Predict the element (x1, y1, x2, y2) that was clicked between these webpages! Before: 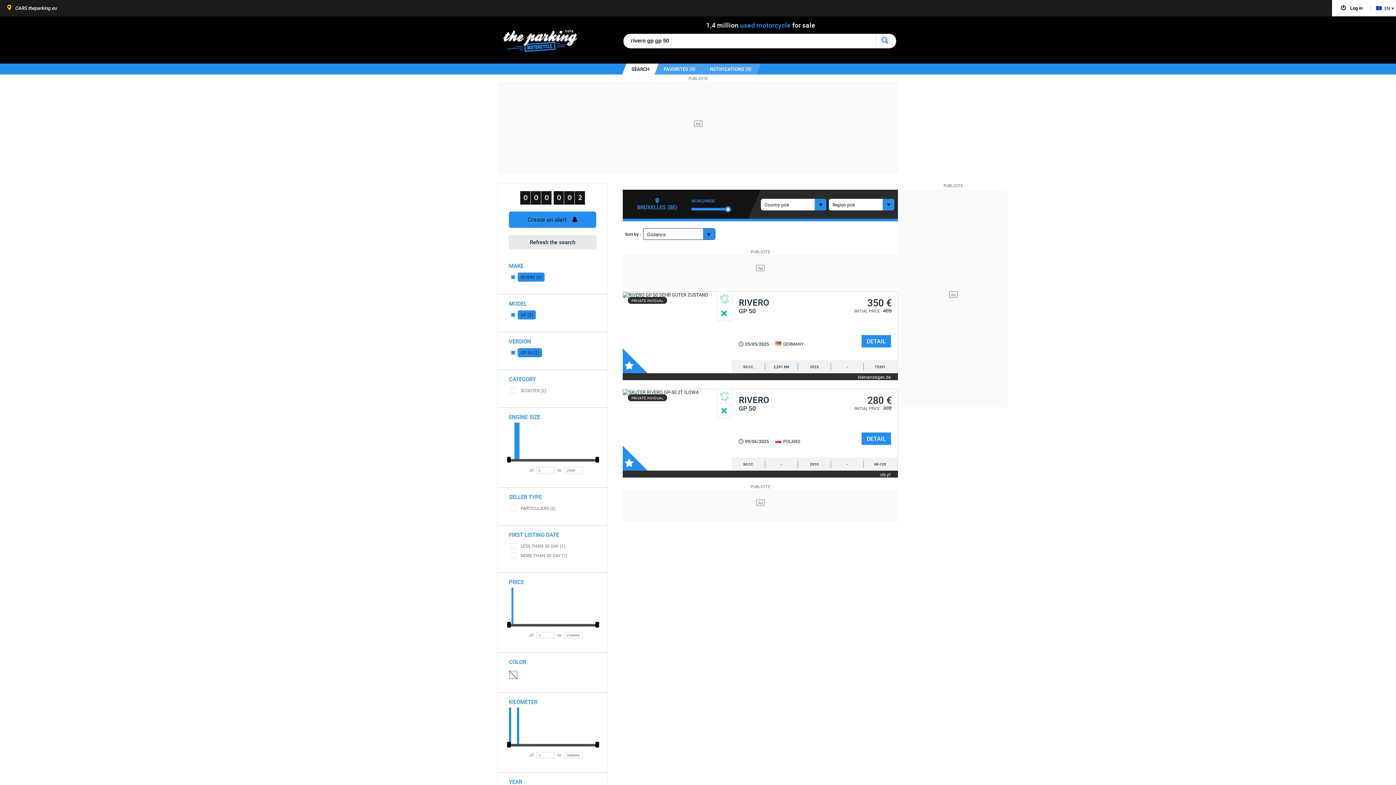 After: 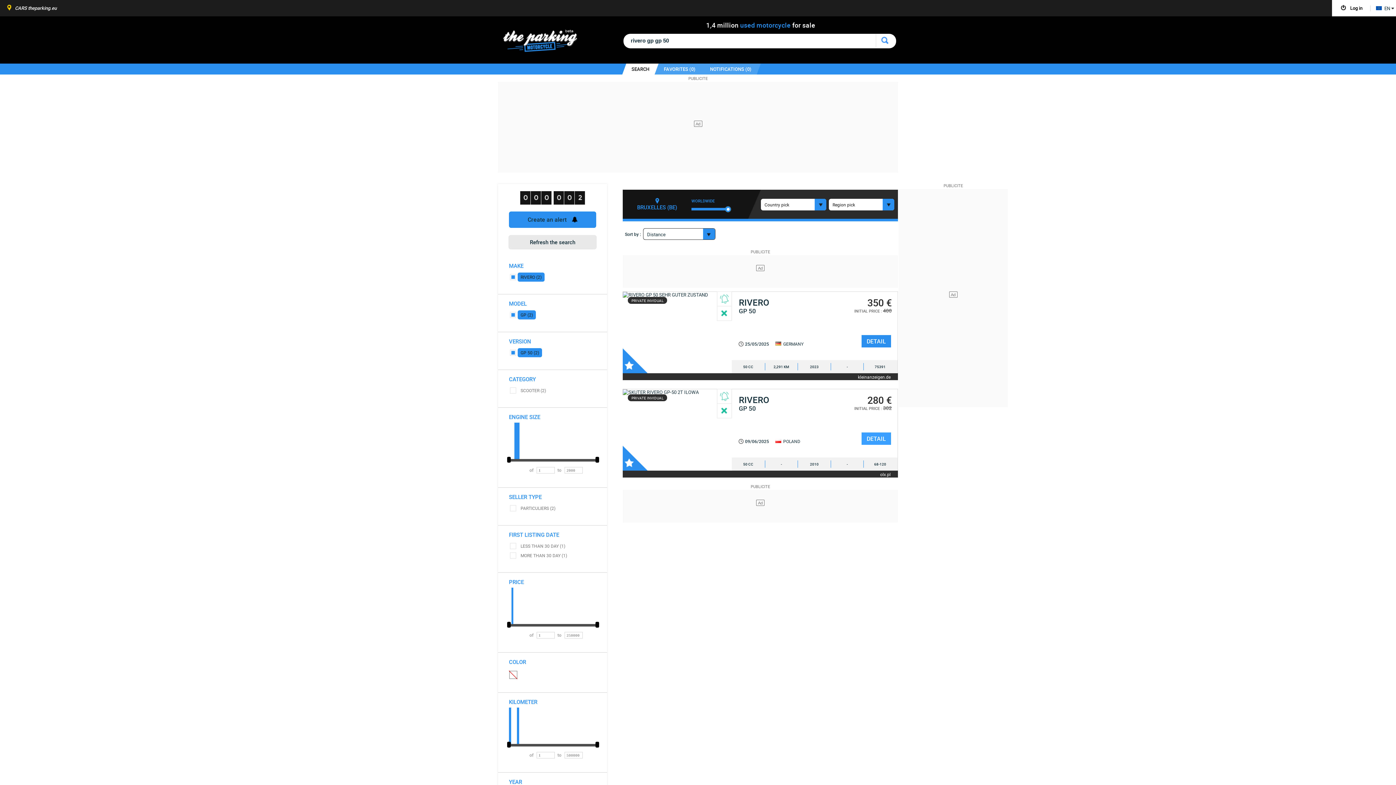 Action: bbox: (861, 432, 891, 445) label: DETAIL